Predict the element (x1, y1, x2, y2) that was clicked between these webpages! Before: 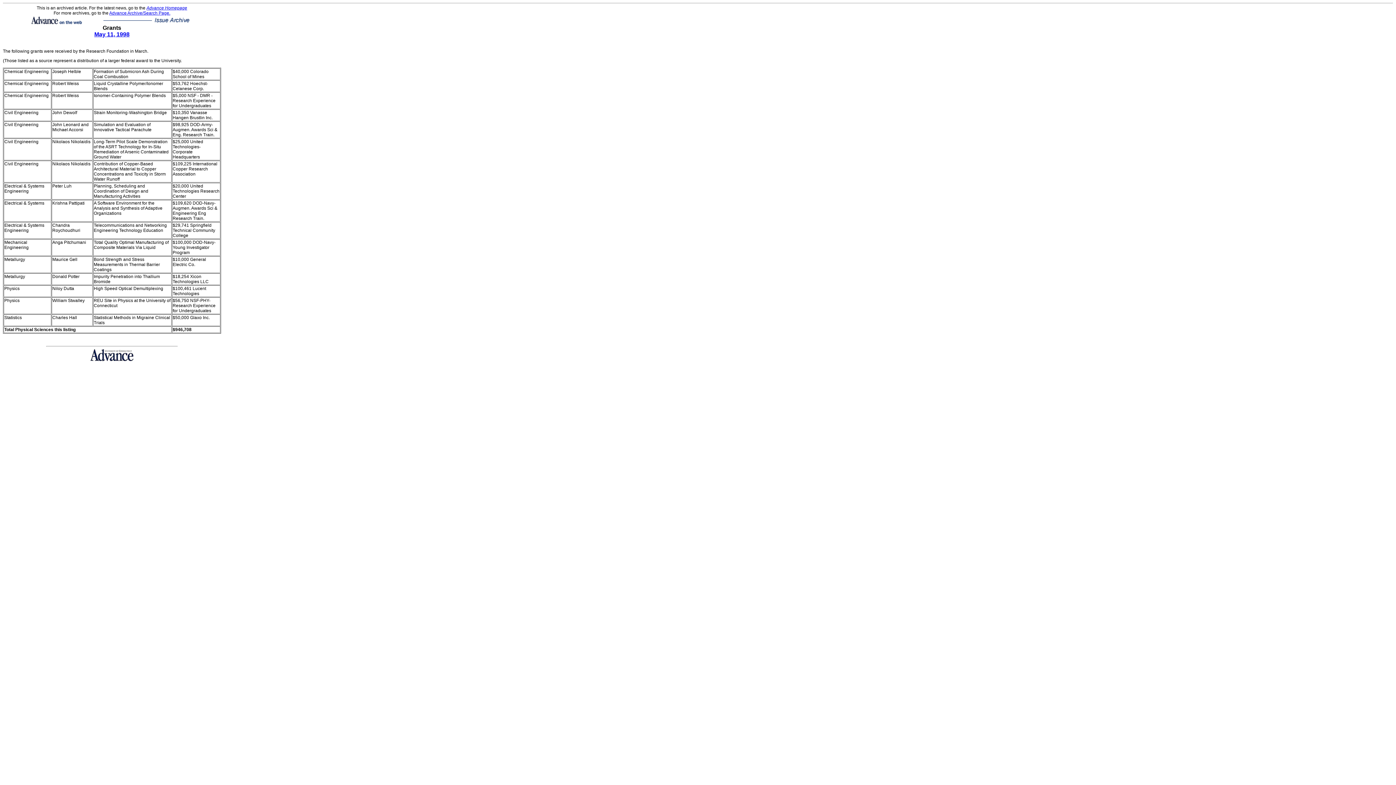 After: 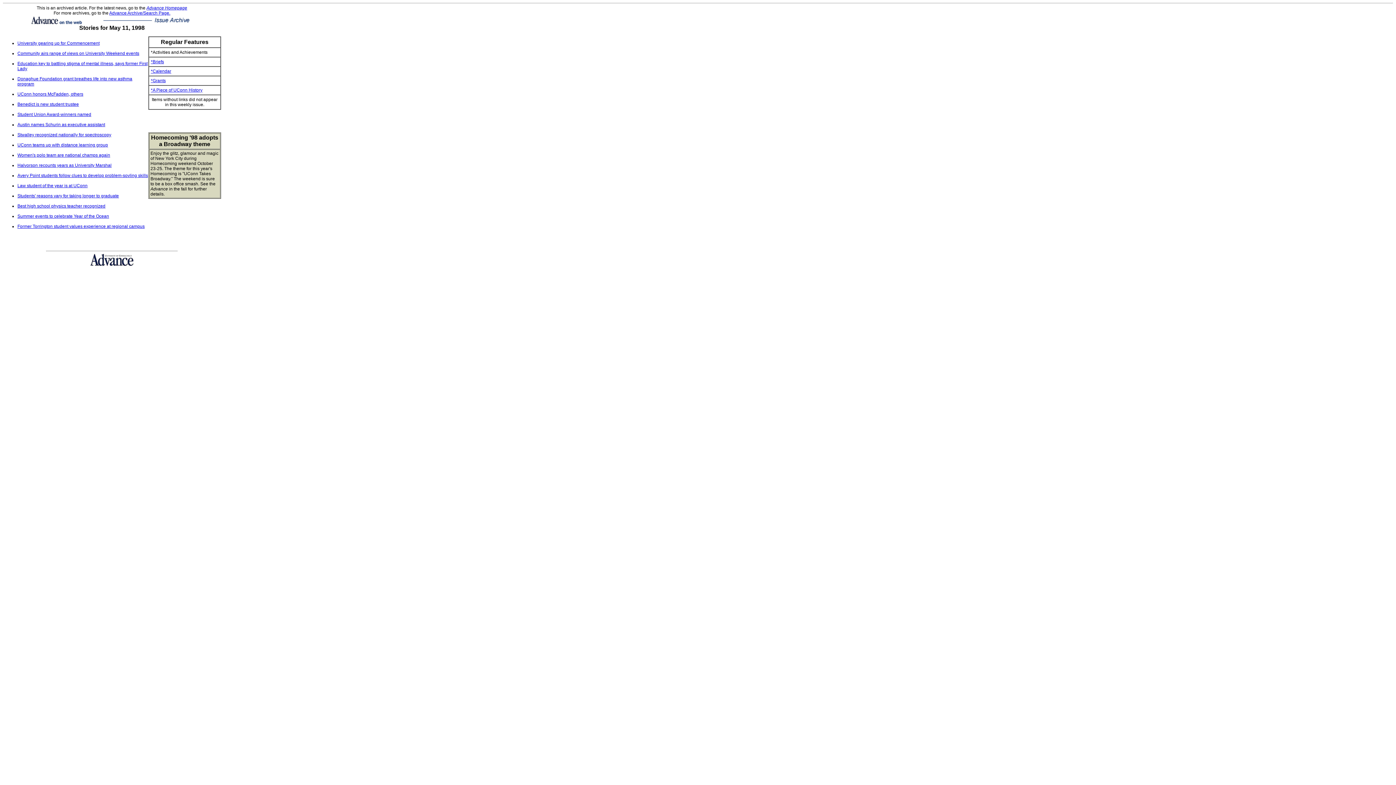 Action: bbox: (90, 357, 134, 362)